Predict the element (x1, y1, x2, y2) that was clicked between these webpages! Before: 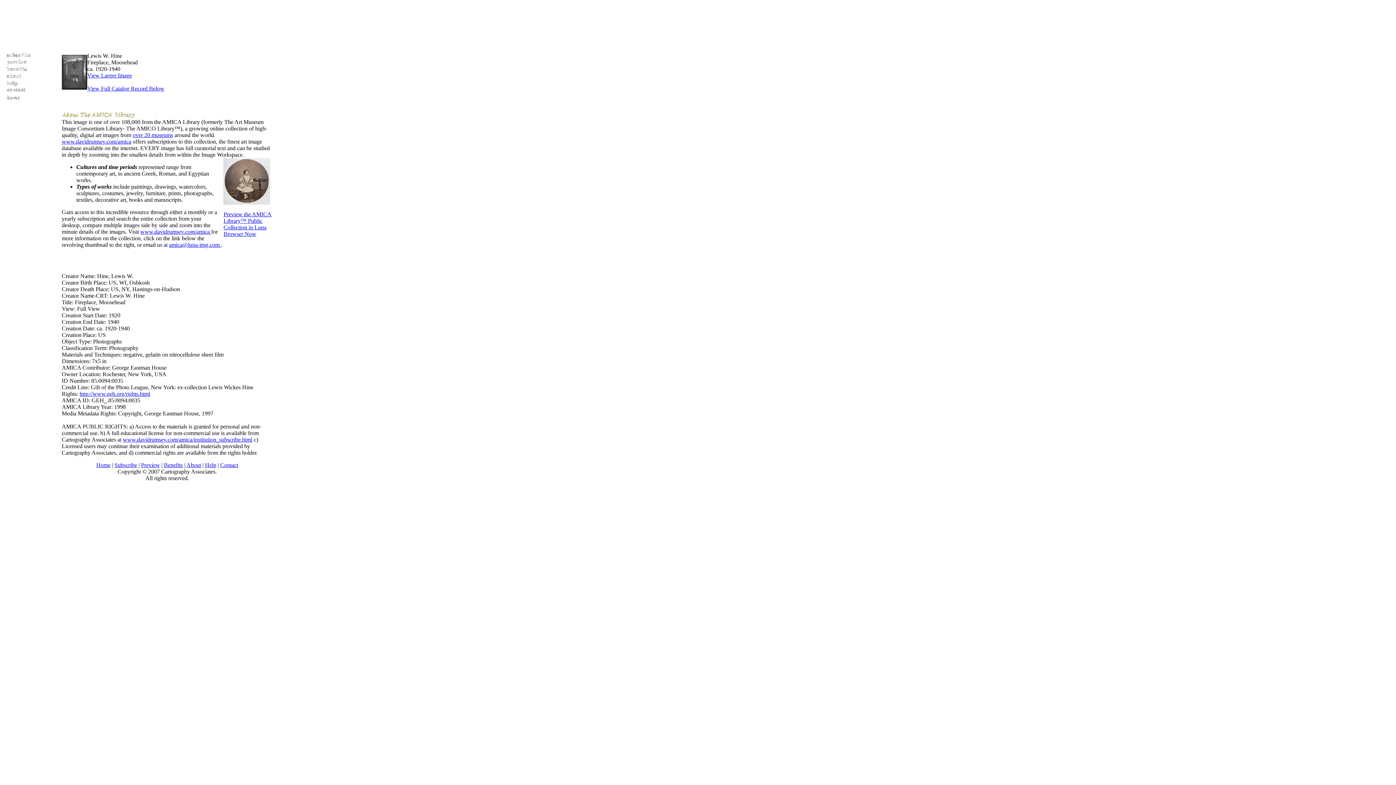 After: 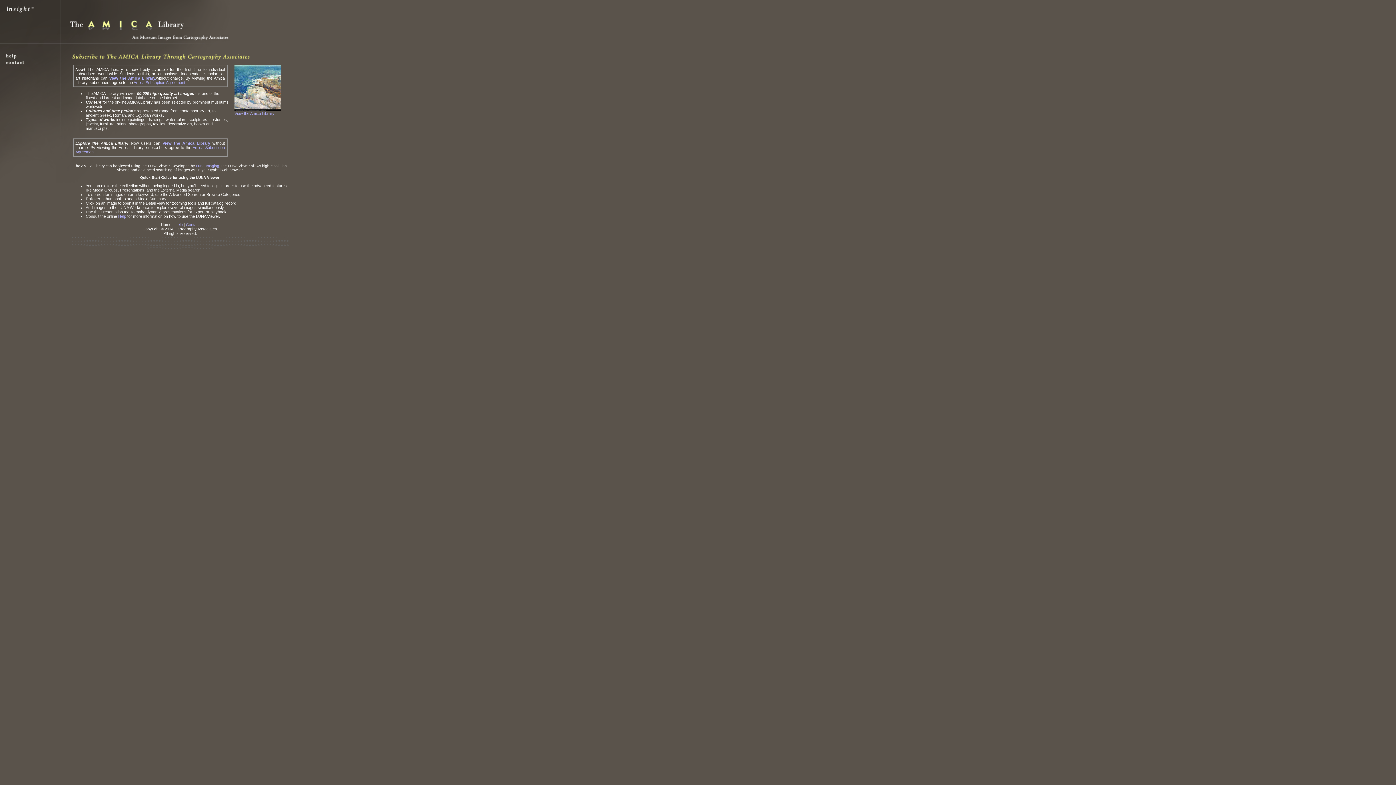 Action: label: 
Preview the AMICA Library™ Public Collection in Luna Browser Now bbox: (223, 211, 271, 237)